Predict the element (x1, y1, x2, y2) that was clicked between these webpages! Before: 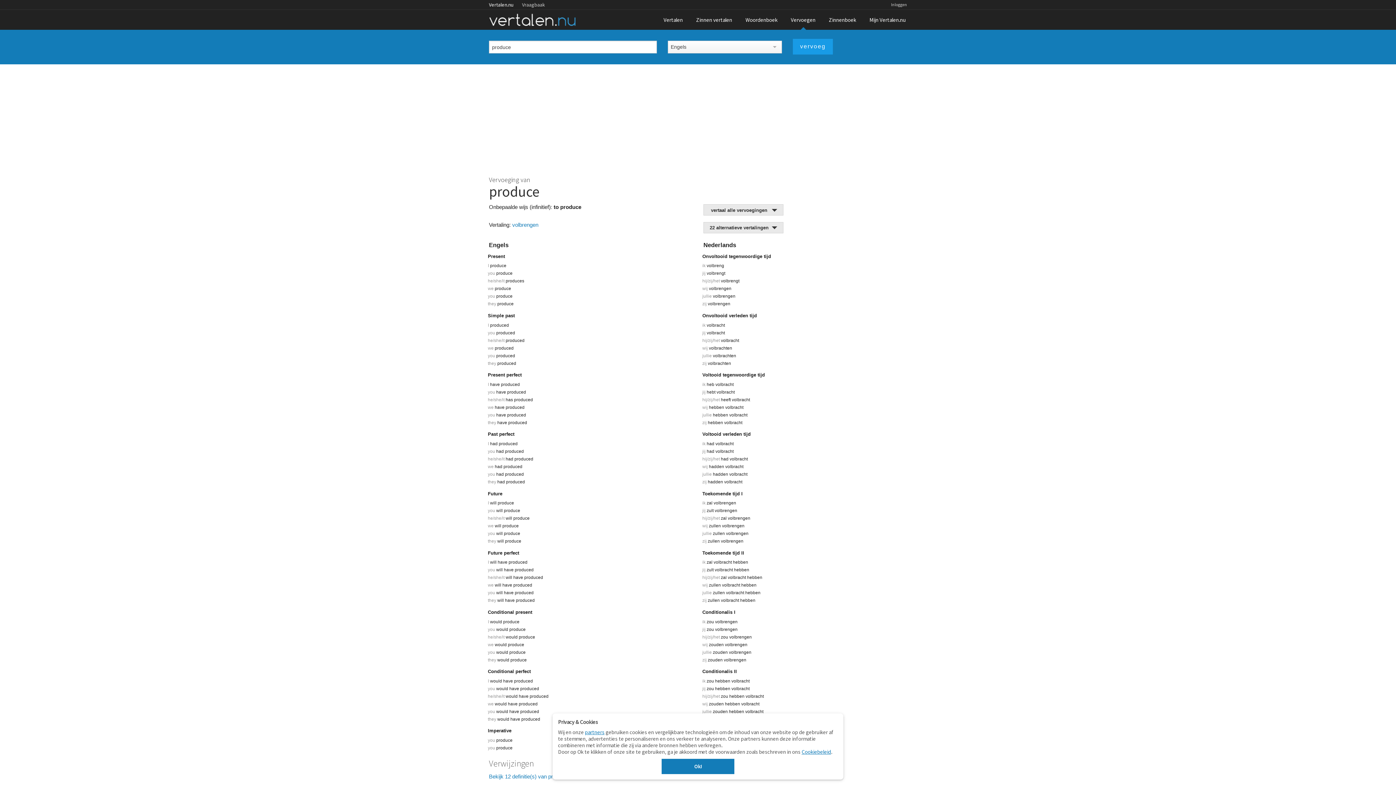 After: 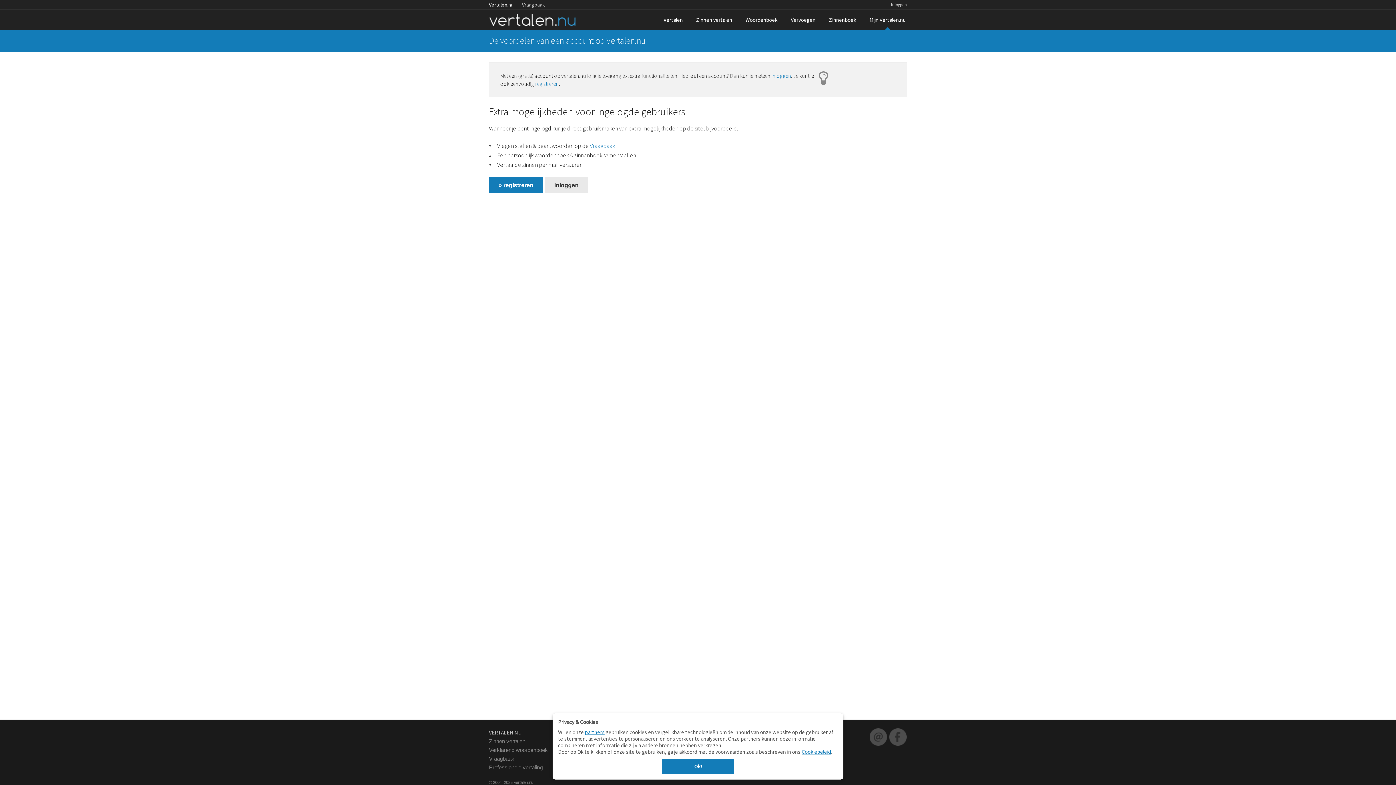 Action: bbox: (863, 9, 912, 29) label: Mijn Vertalen.nu